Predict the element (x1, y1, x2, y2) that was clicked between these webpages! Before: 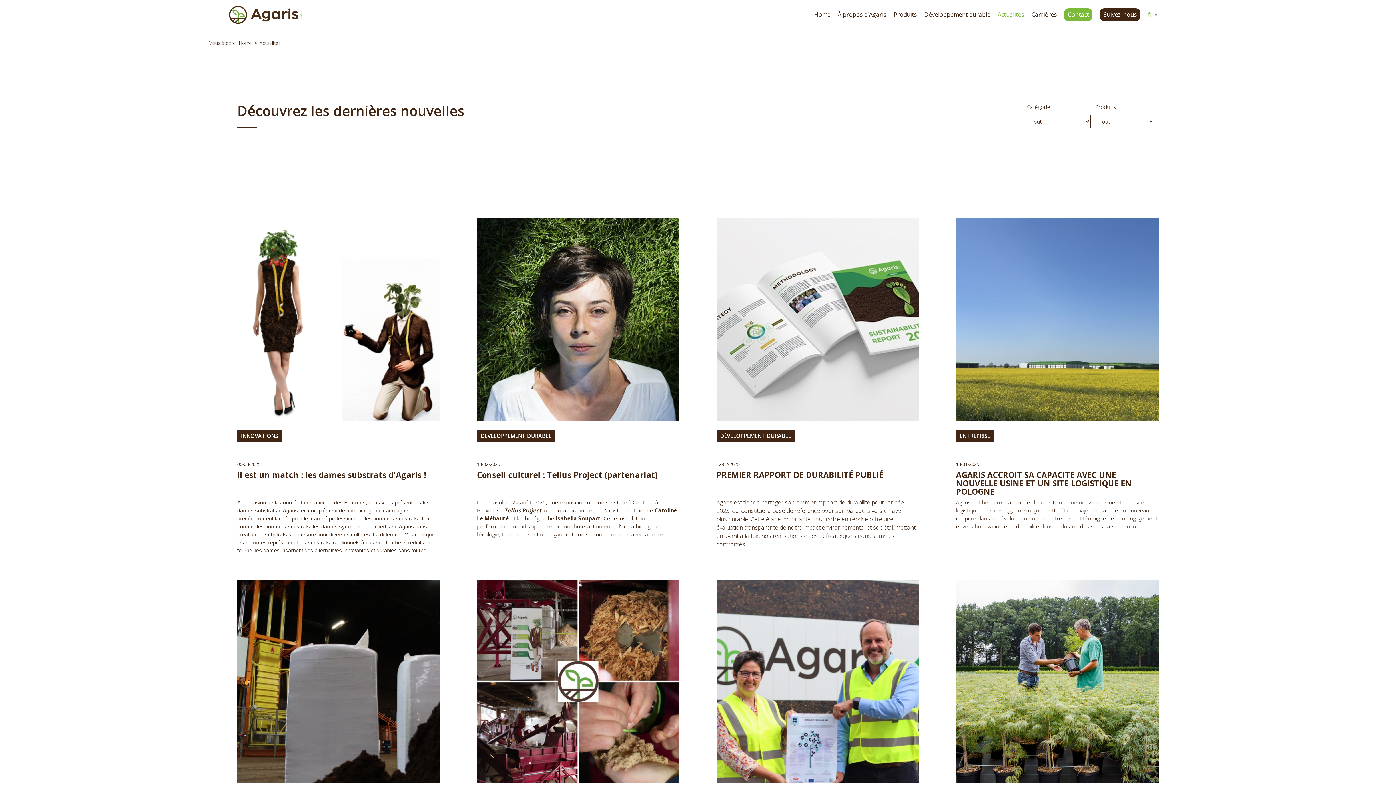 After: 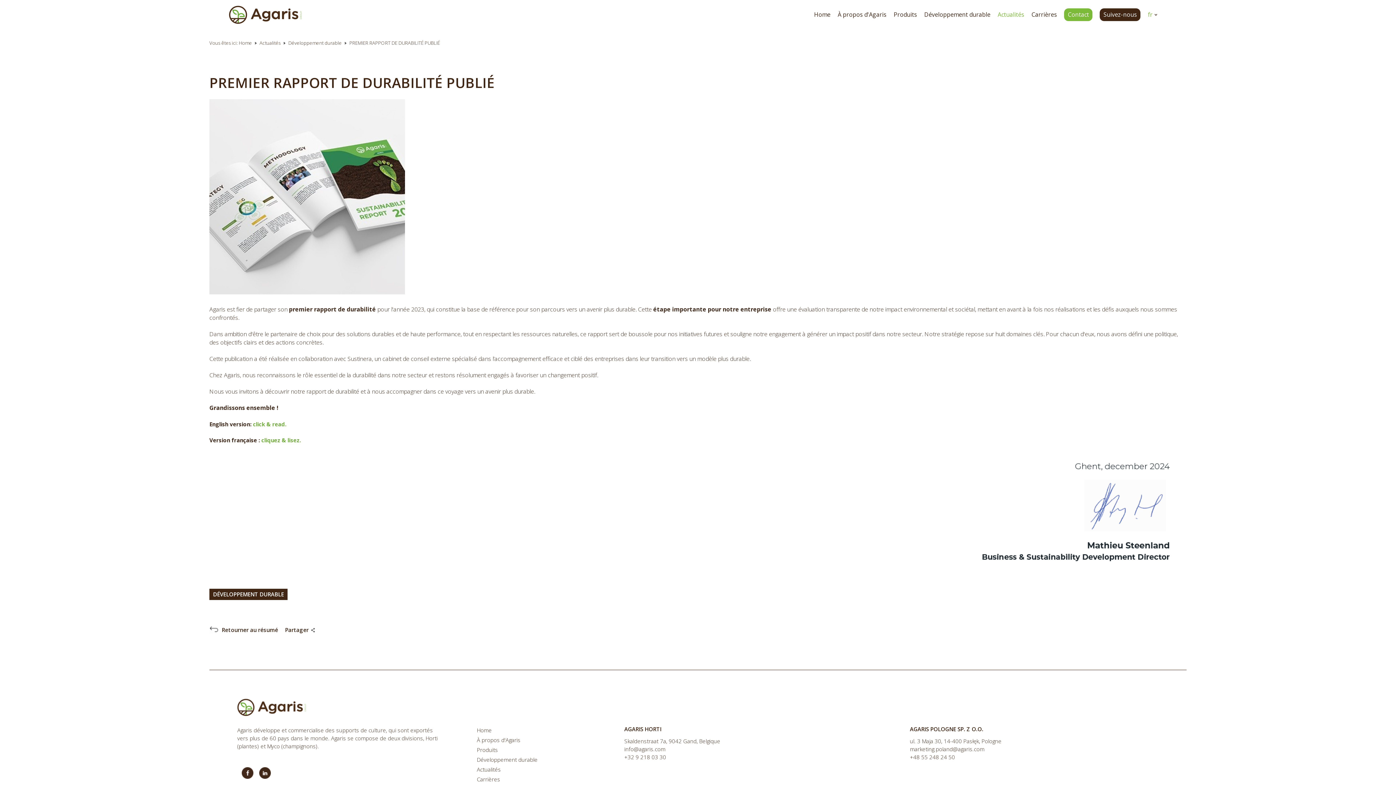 Action: bbox: (716, 422, 919, 430)